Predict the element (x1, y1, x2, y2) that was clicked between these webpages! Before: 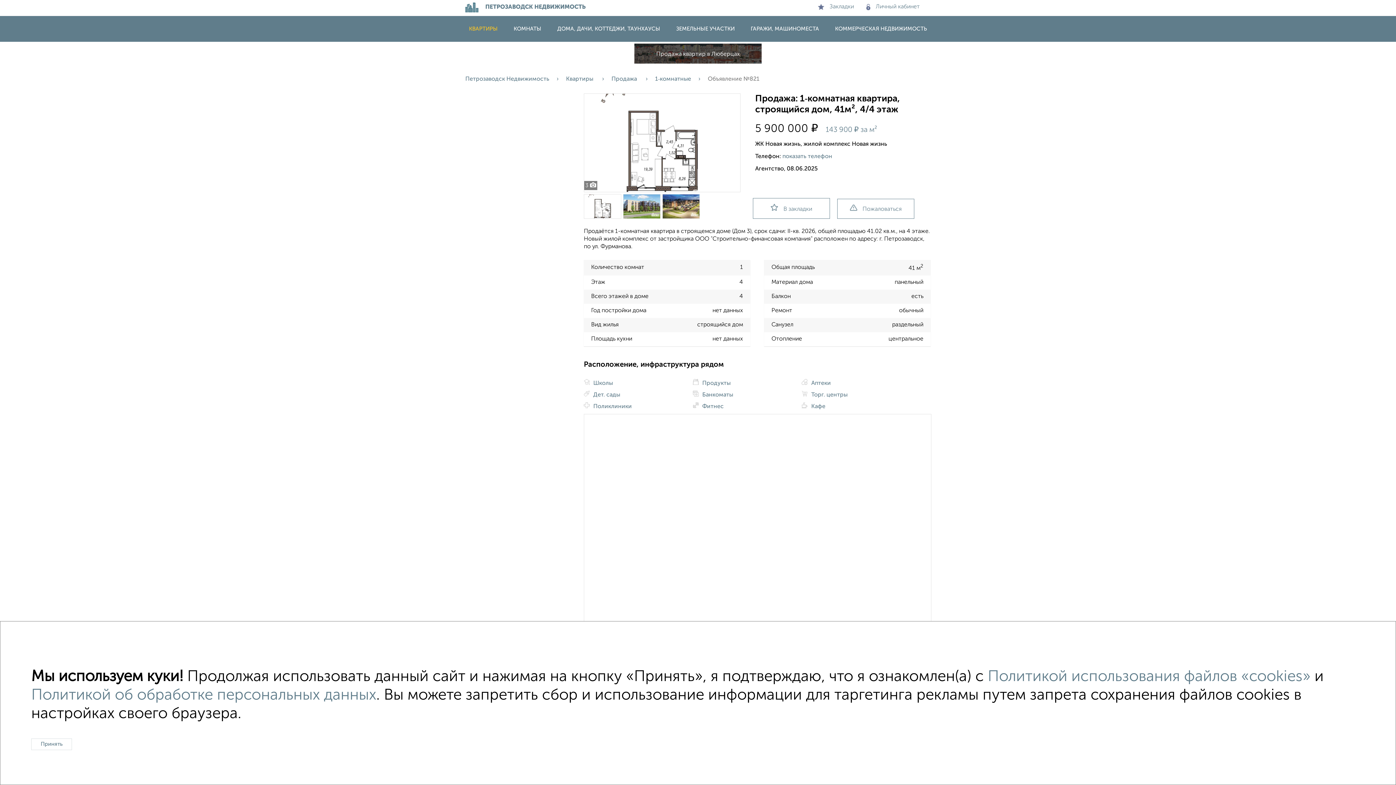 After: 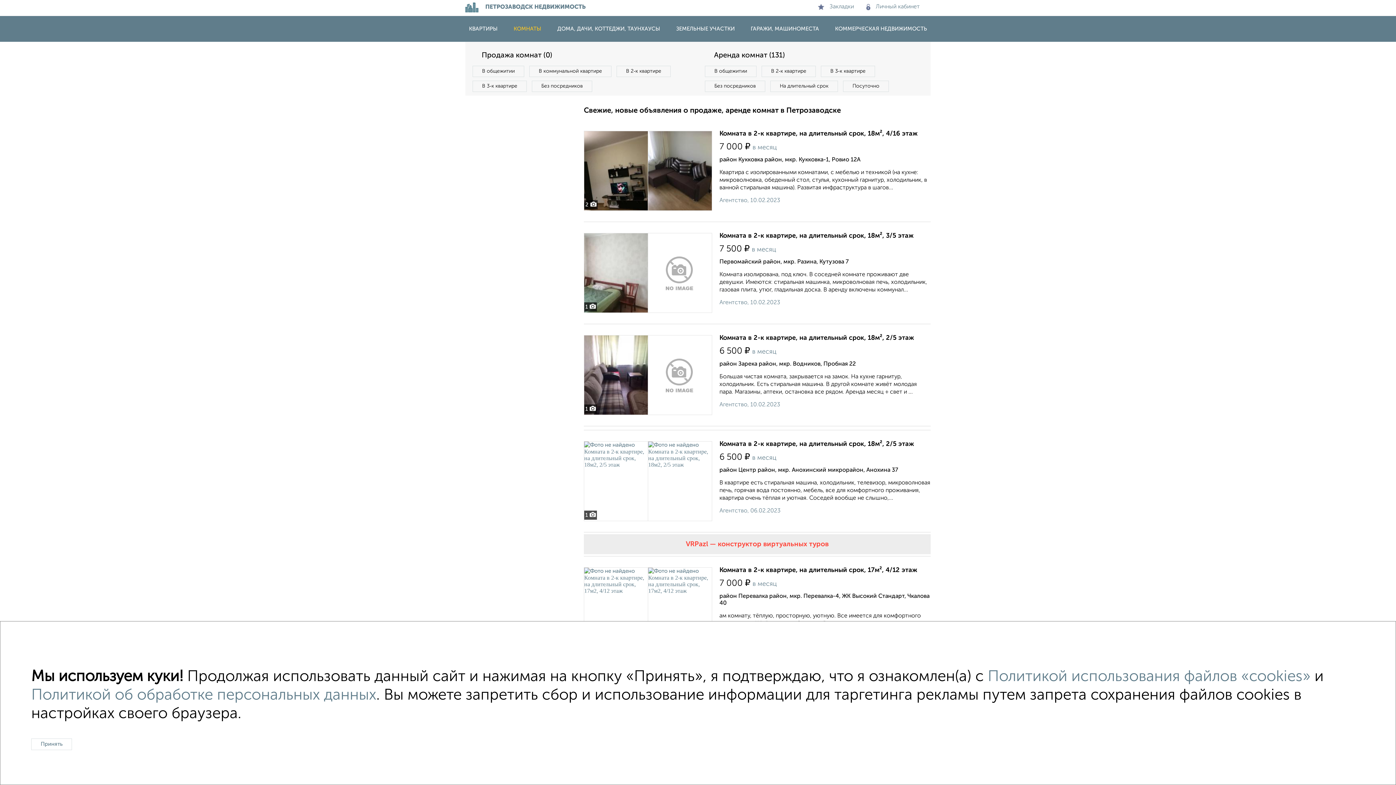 Action: bbox: (506, 26, 548, 31) label: КОМНАТЫ